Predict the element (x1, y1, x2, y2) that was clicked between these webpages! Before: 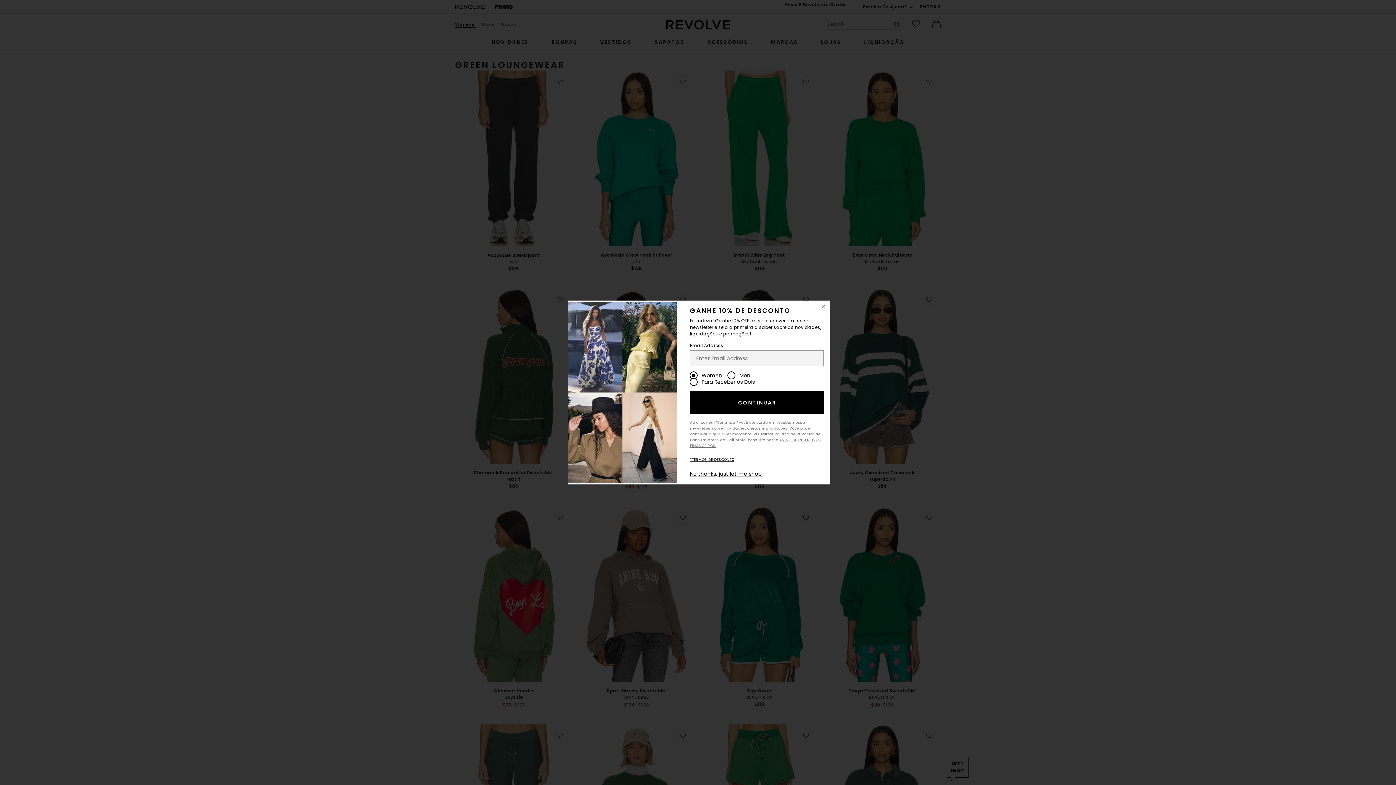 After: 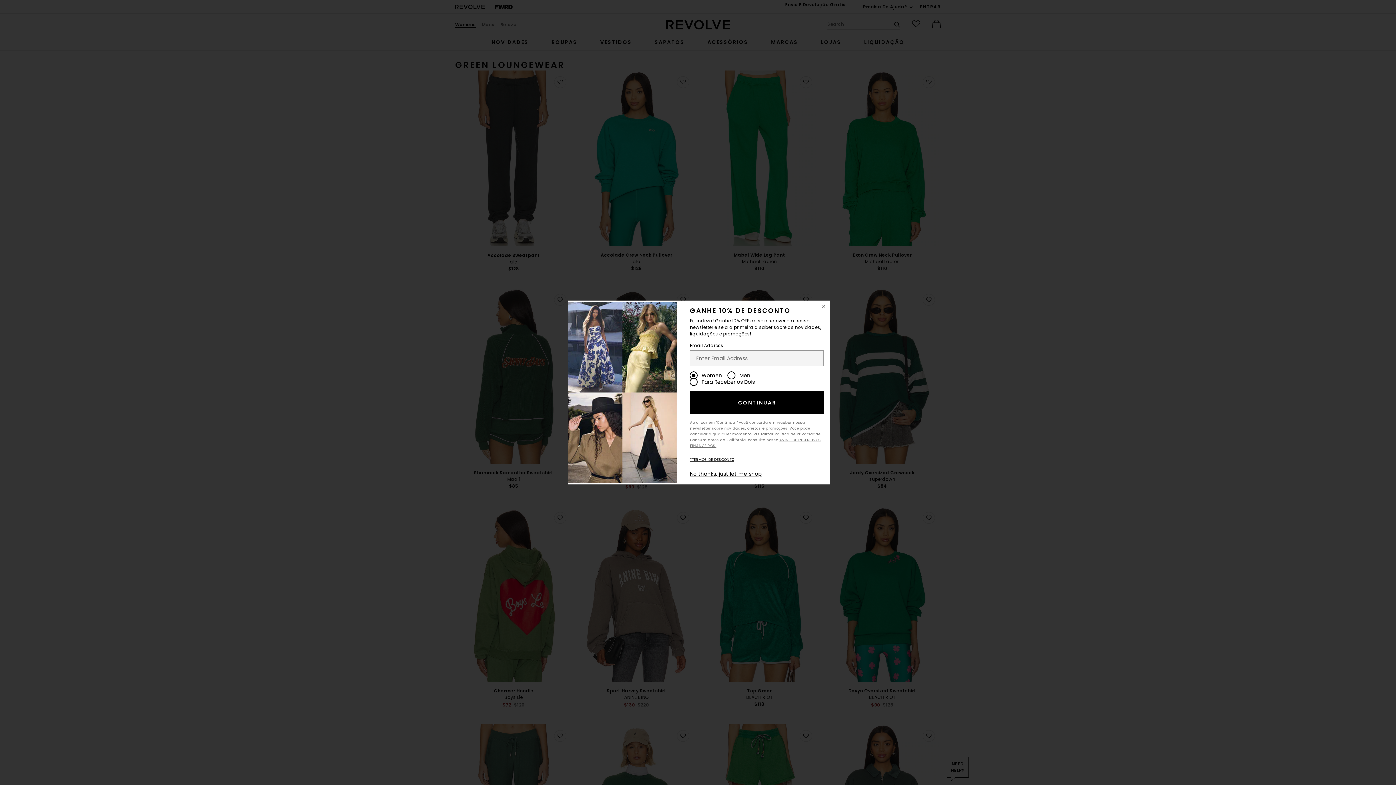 Action: label: CONTINUAR bbox: (690, 391, 823, 414)